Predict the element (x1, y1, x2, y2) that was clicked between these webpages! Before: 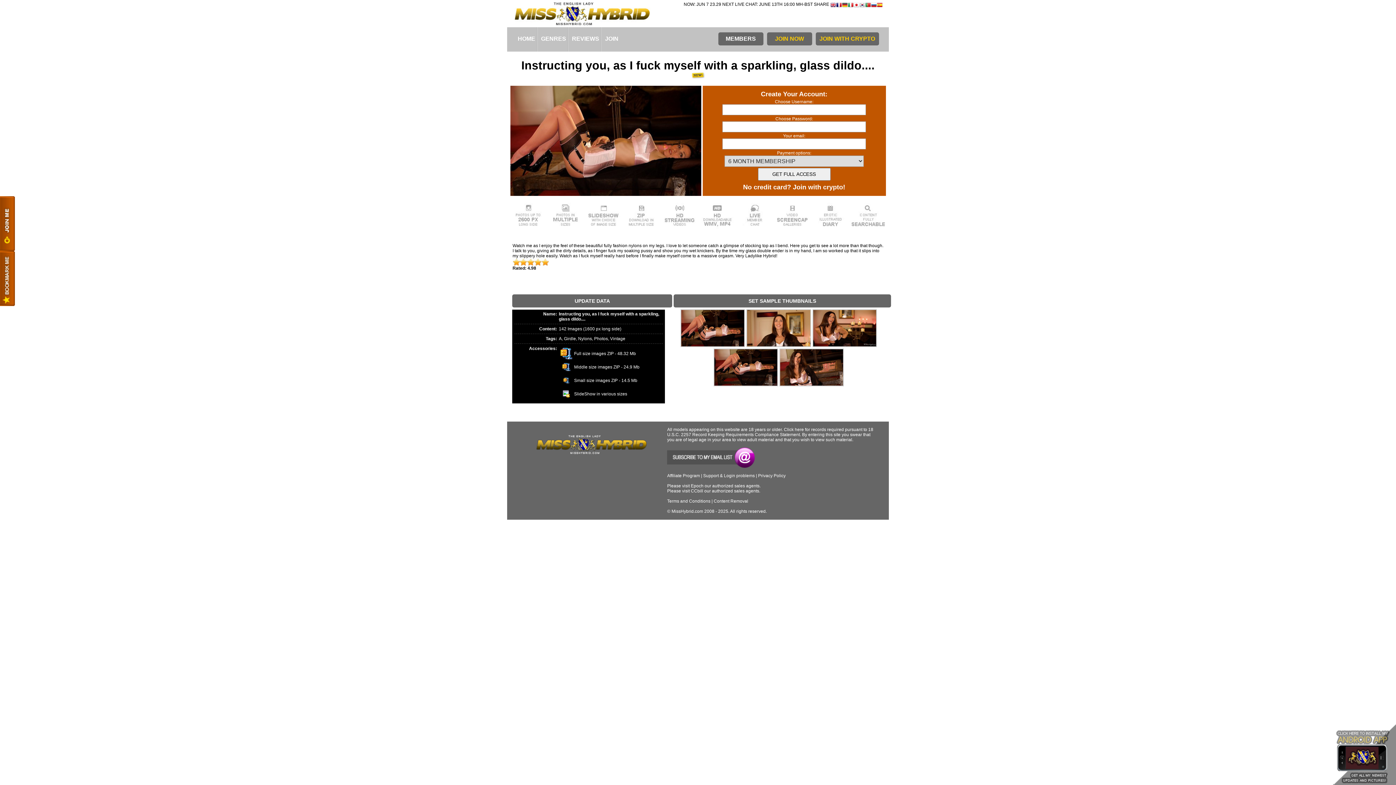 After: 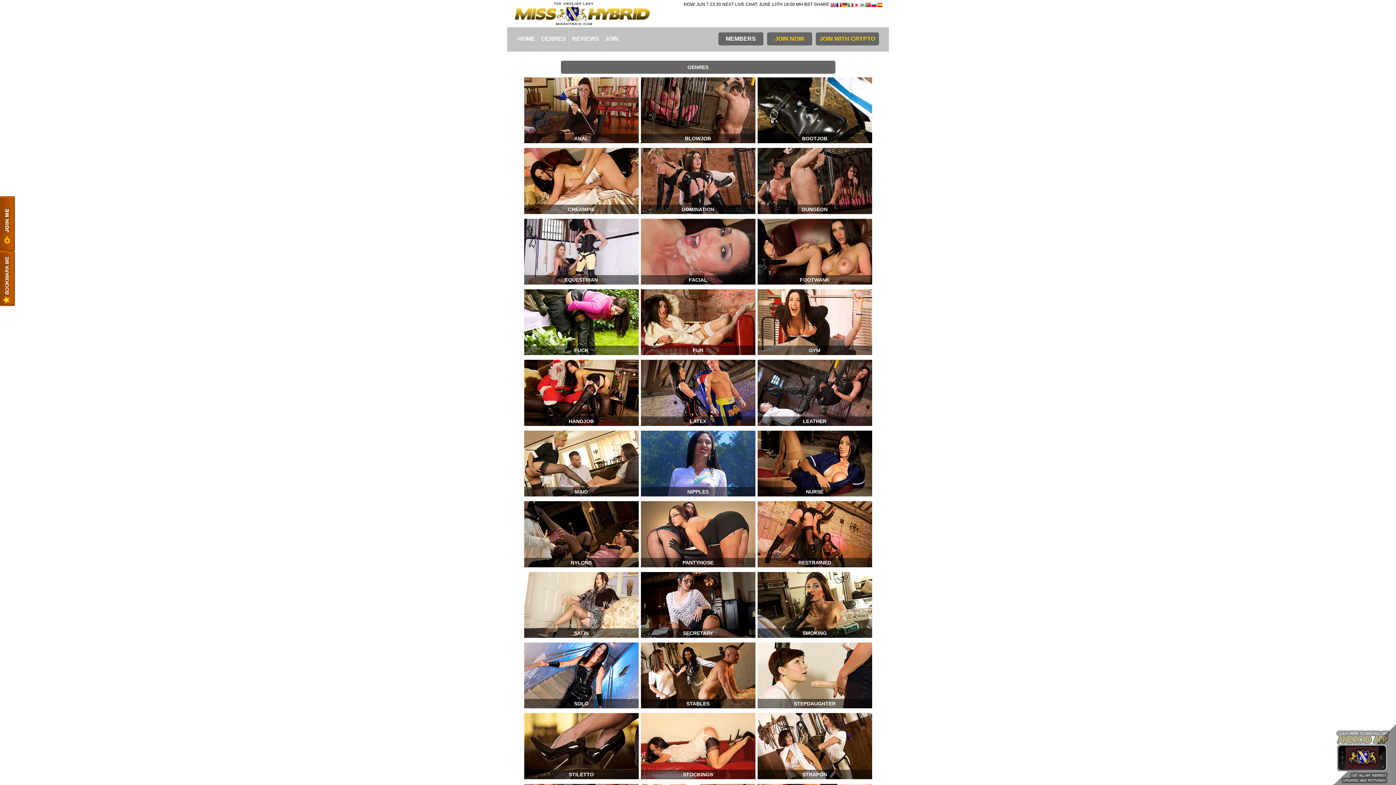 Action: label: GENRES bbox: (539, 35, 568, 42)